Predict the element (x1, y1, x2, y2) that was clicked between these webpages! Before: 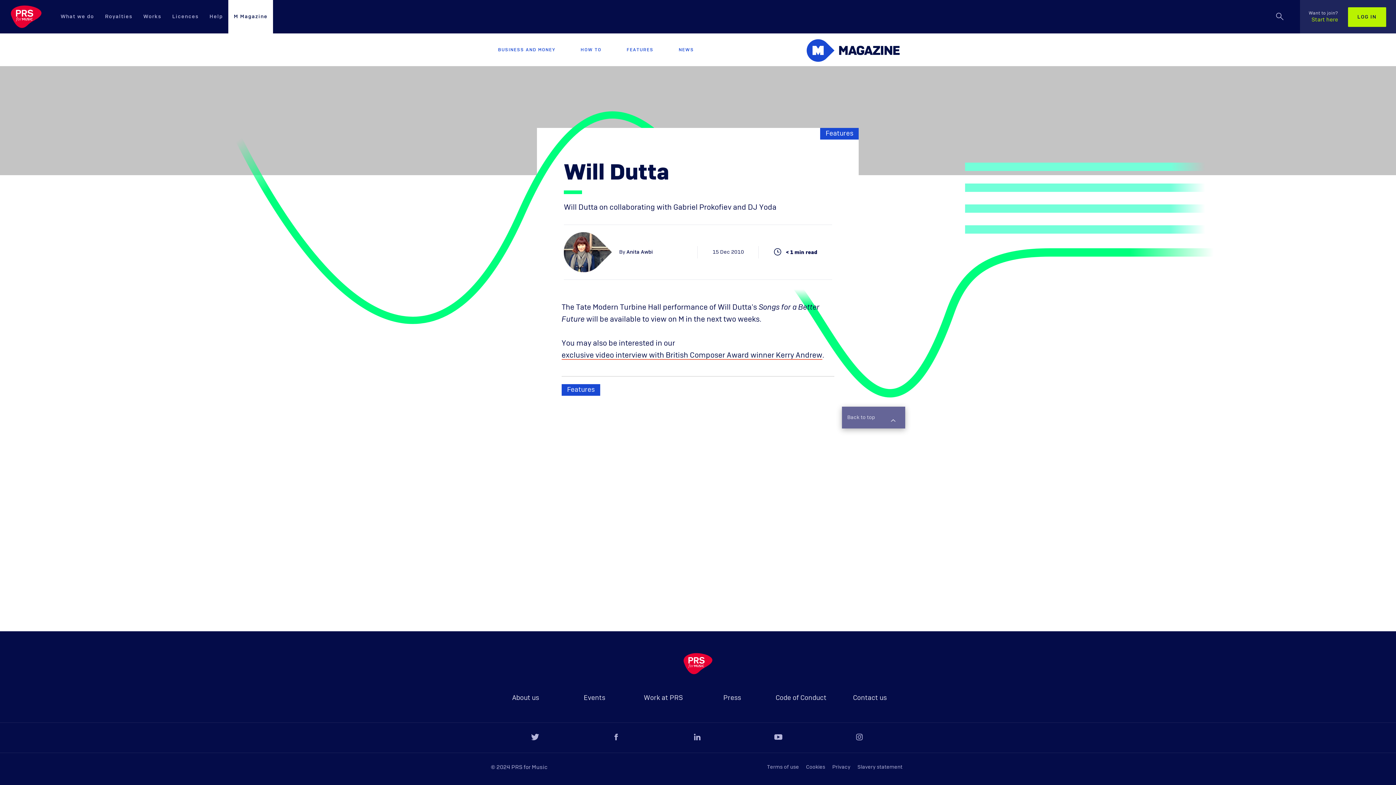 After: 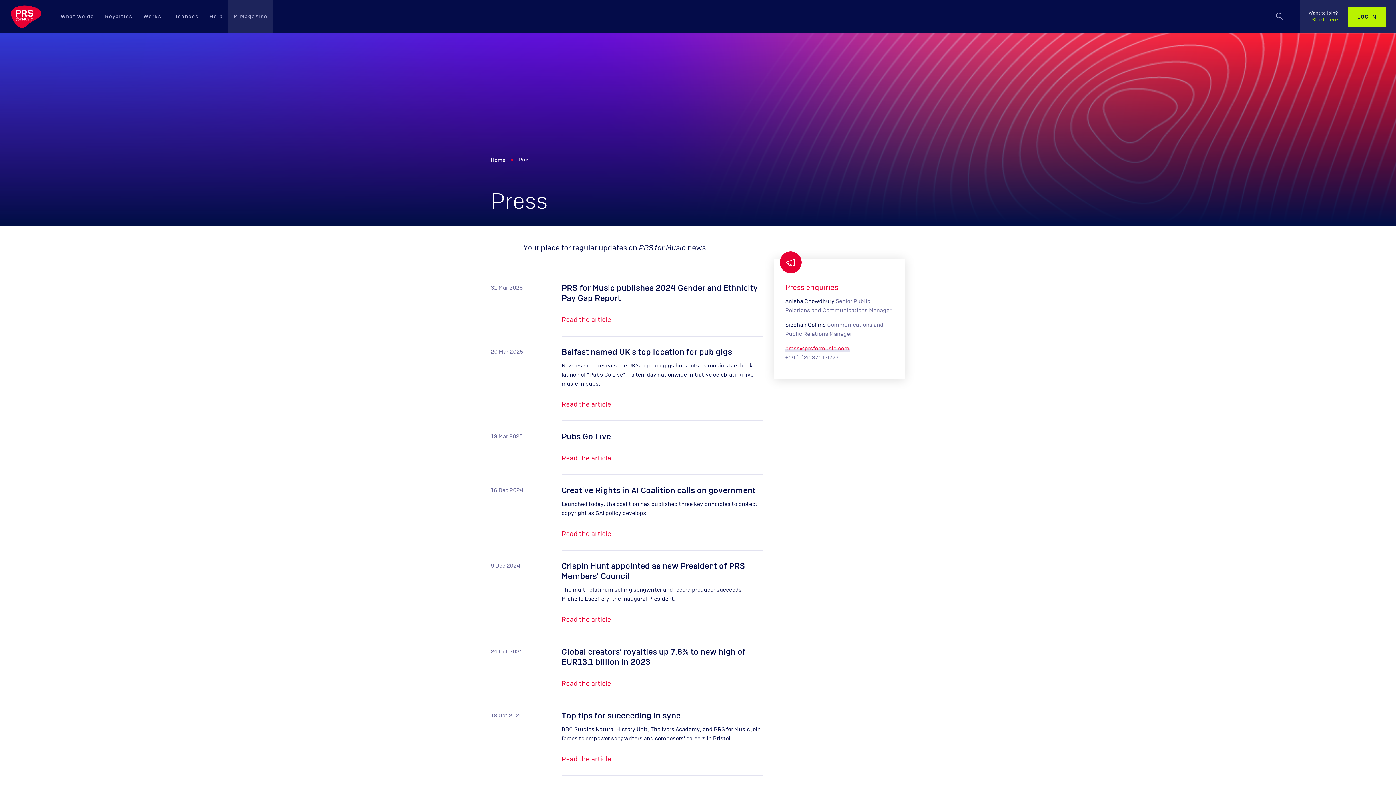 Action: bbox: (703, 685, 761, 712) label: Press